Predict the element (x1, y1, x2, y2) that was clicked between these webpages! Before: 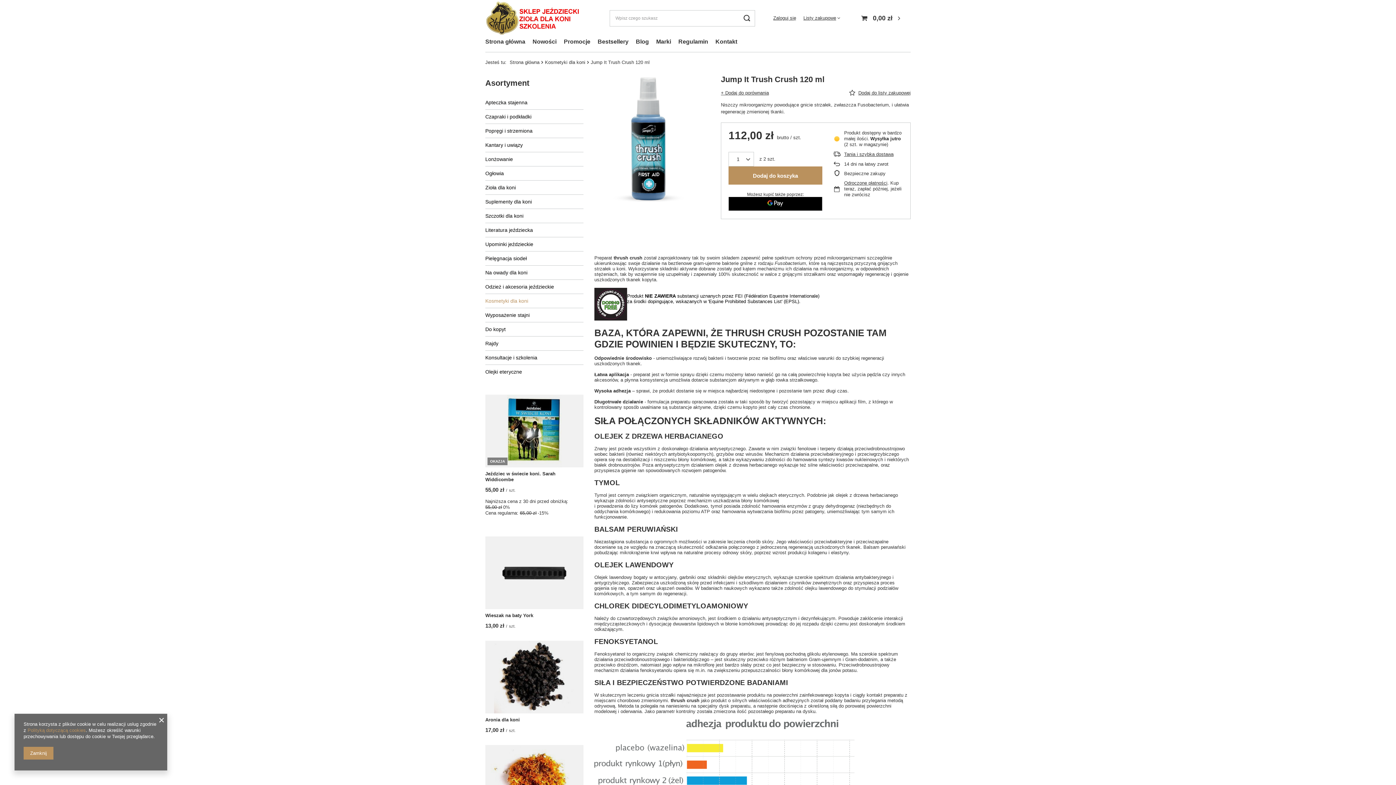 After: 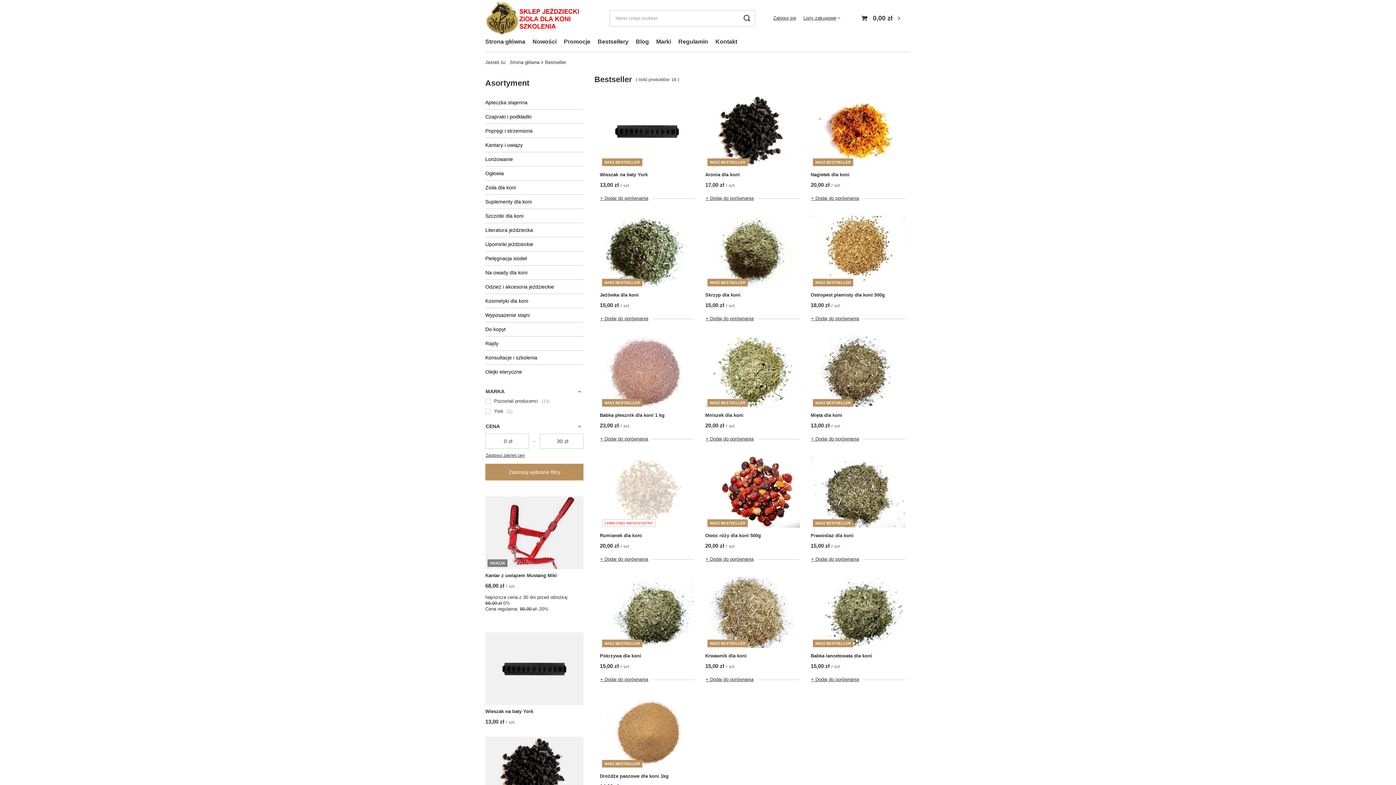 Action: label: Bestsellery bbox: (594, 36, 632, 48)